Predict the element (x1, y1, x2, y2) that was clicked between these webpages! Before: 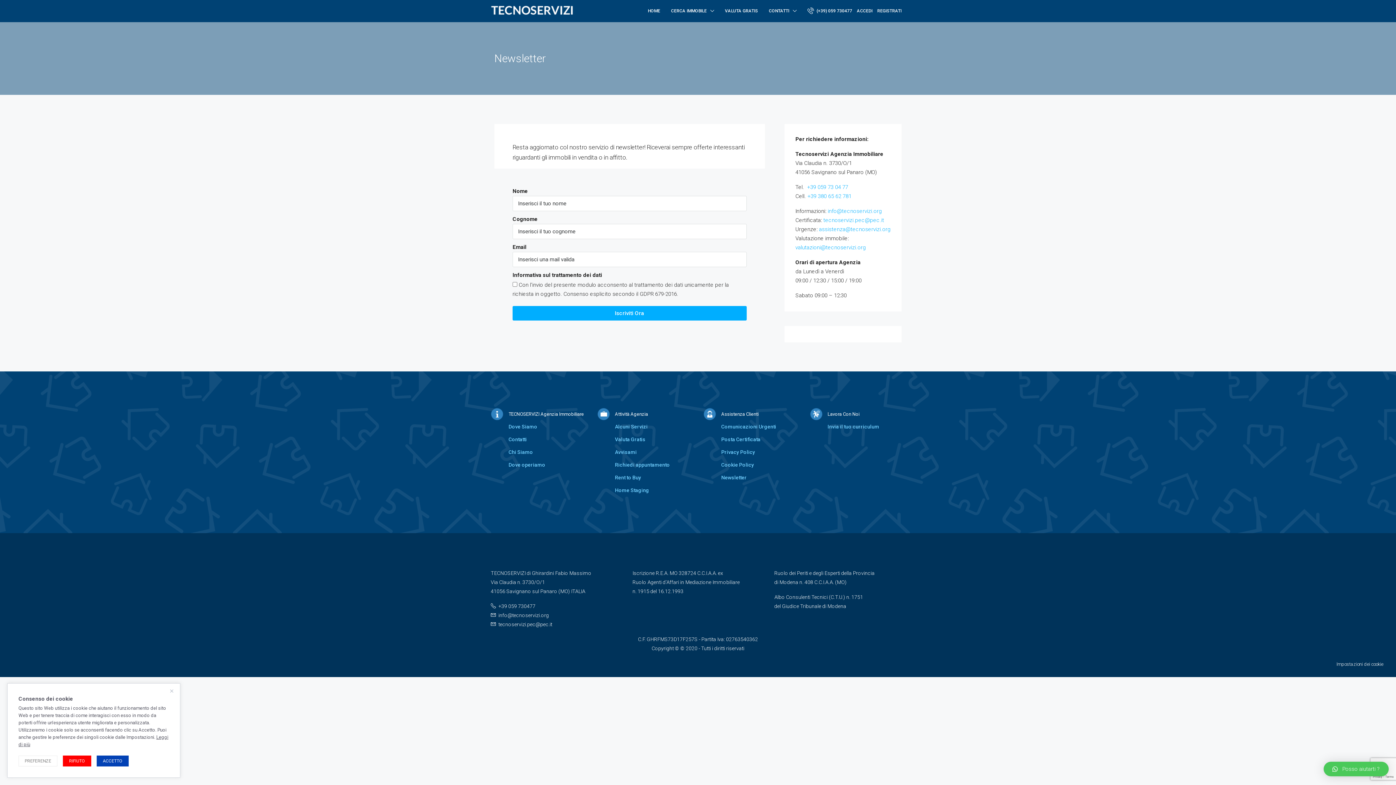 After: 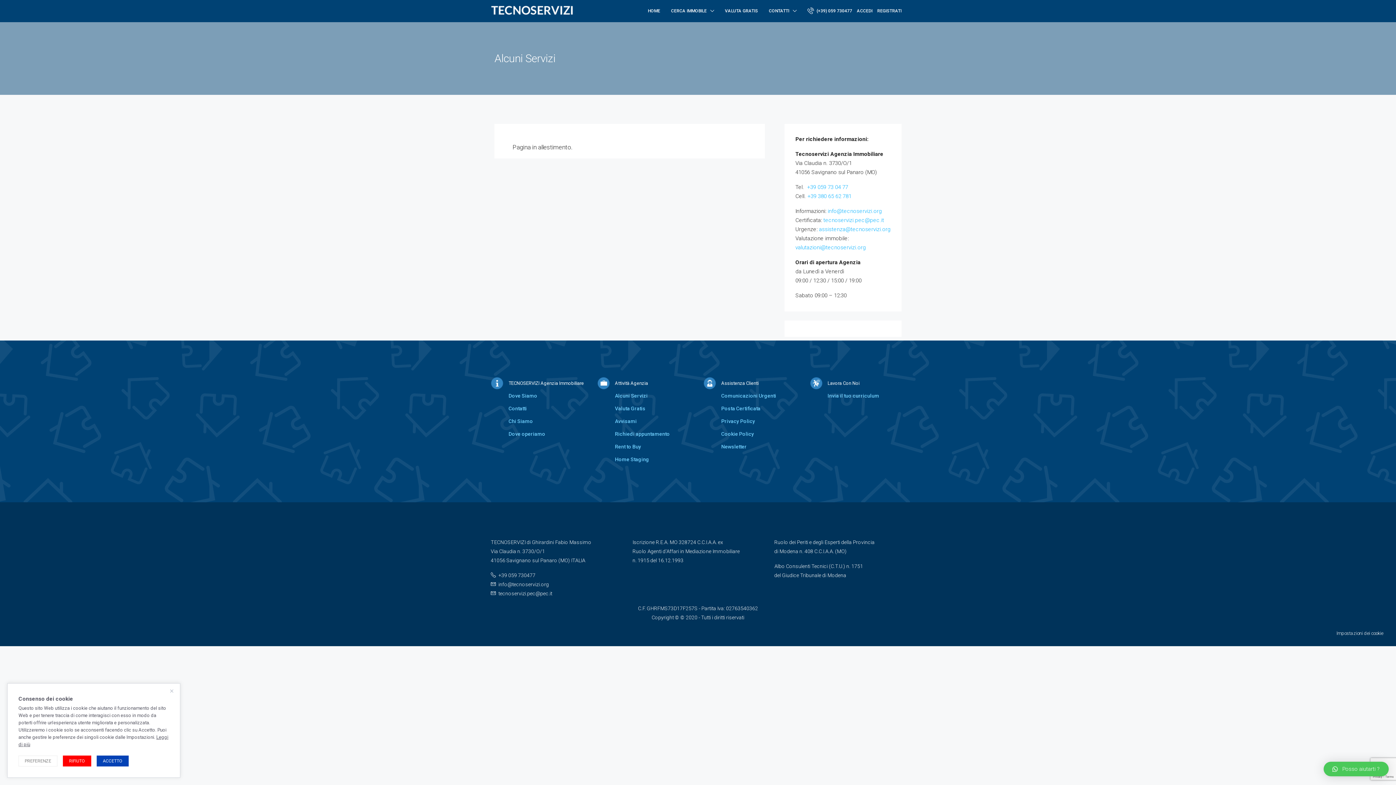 Action: bbox: (615, 424, 647, 429) label: Alcuni Servizi